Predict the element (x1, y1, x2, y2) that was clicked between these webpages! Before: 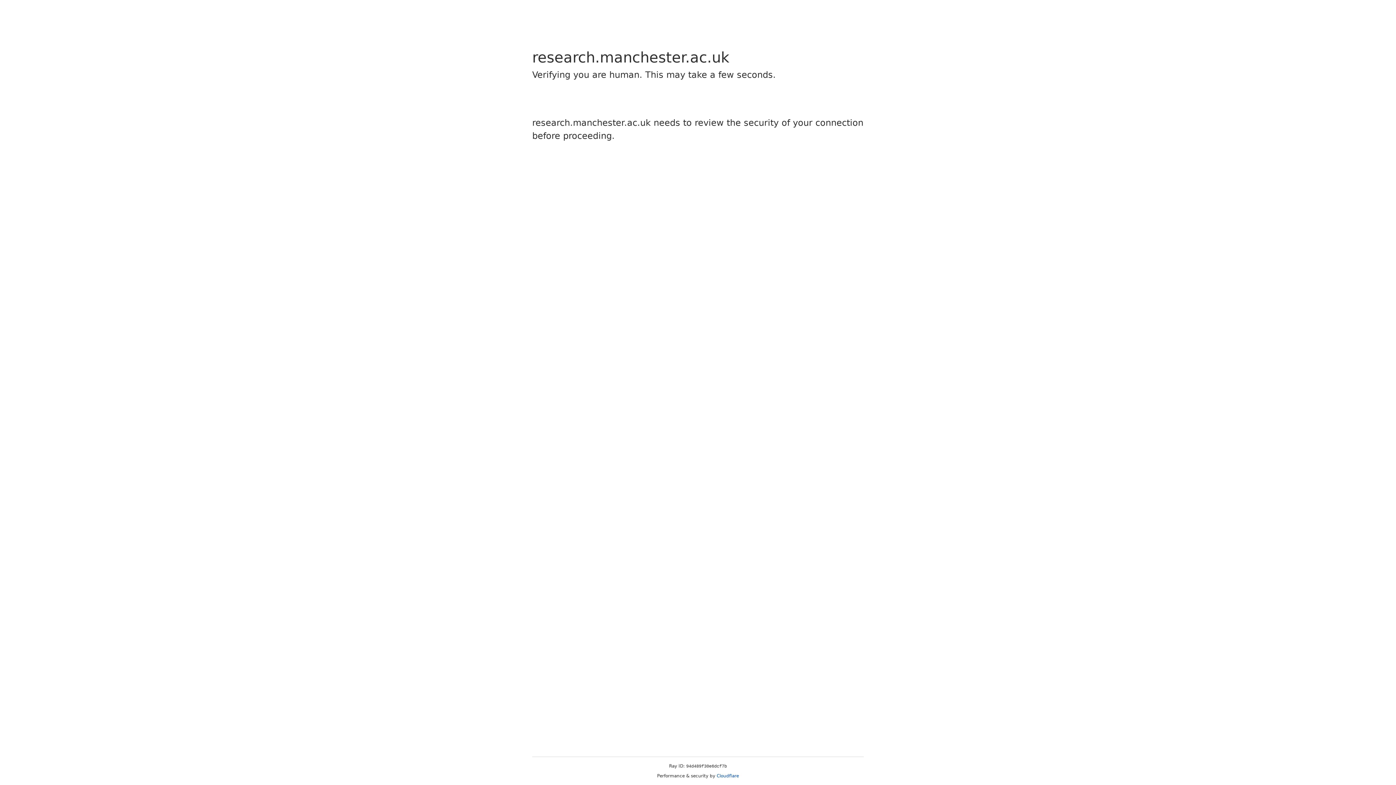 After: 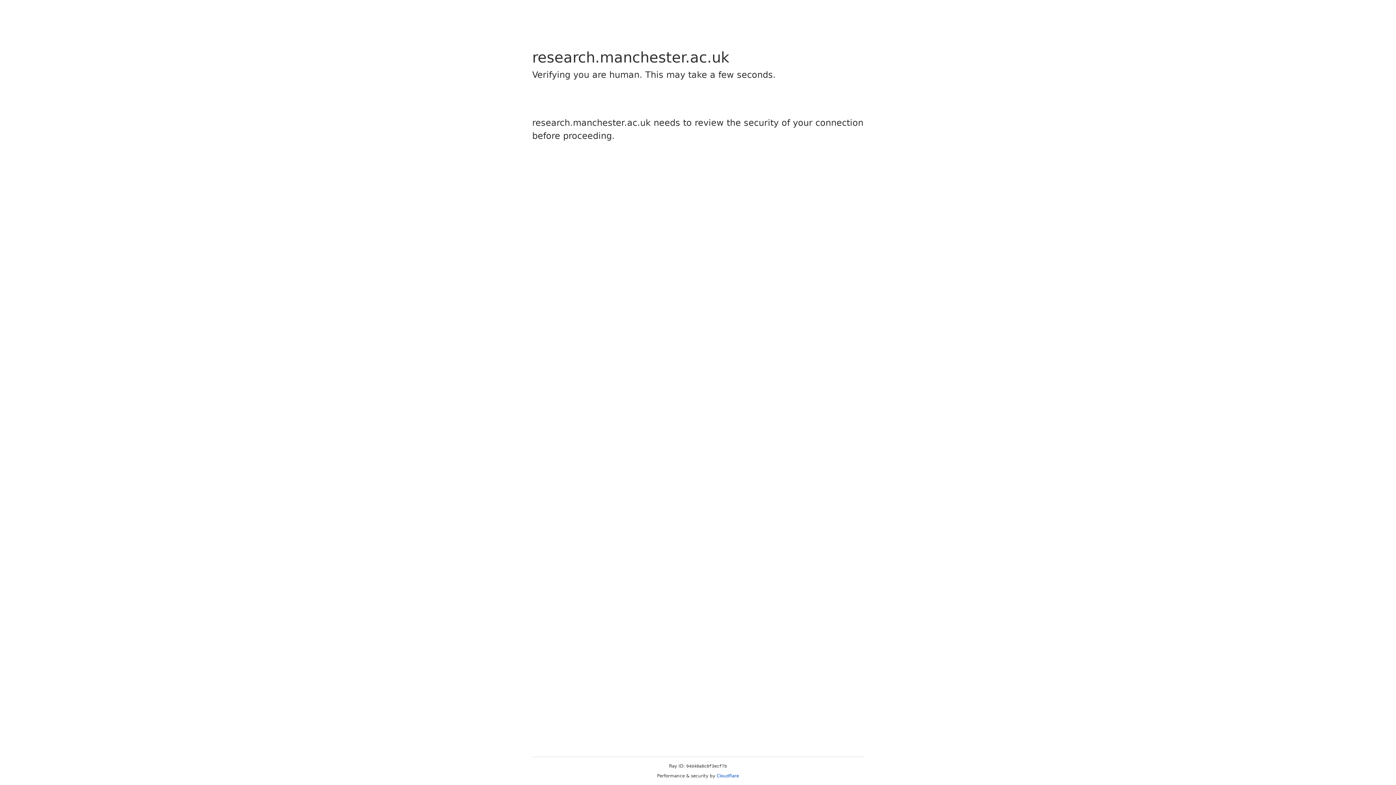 Action: bbox: (716, 773, 739, 778) label: Cloudflare